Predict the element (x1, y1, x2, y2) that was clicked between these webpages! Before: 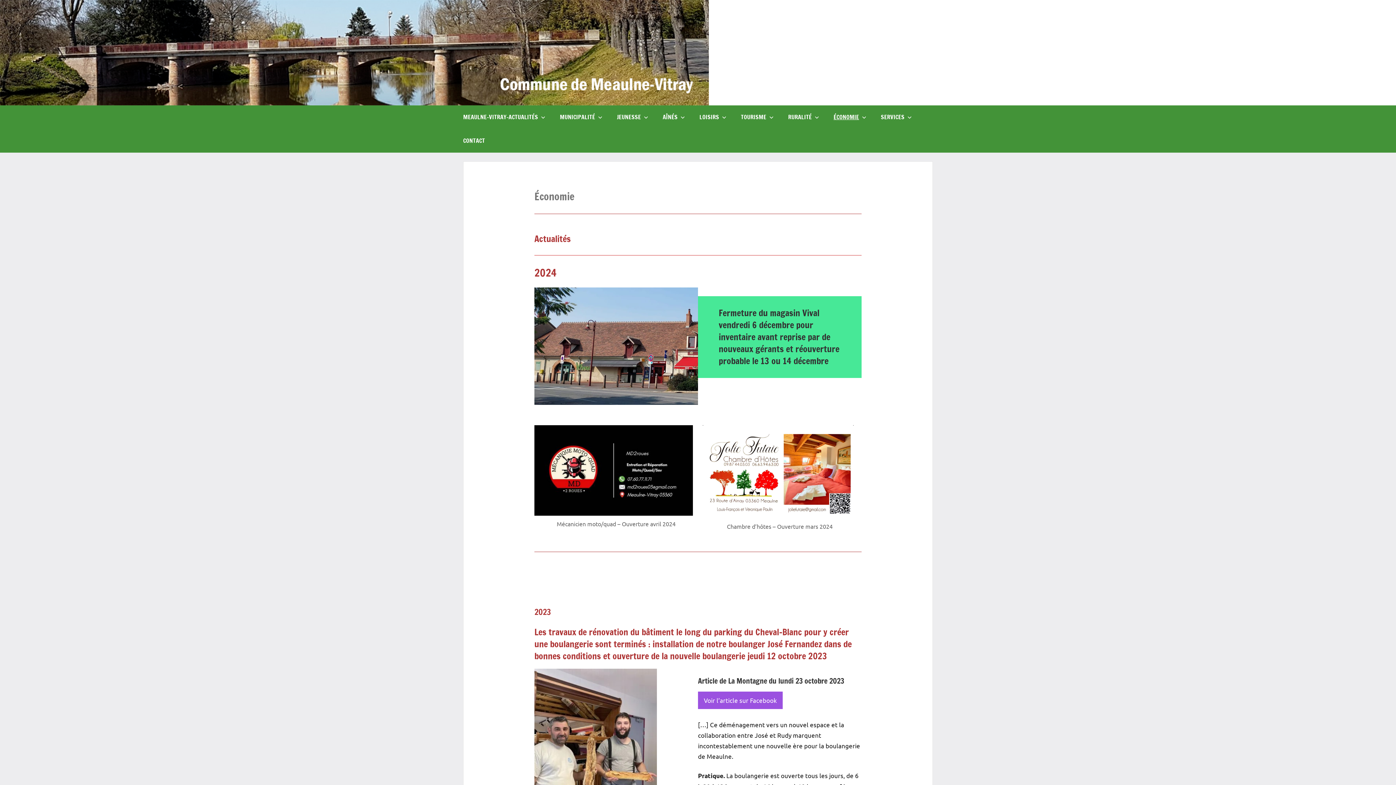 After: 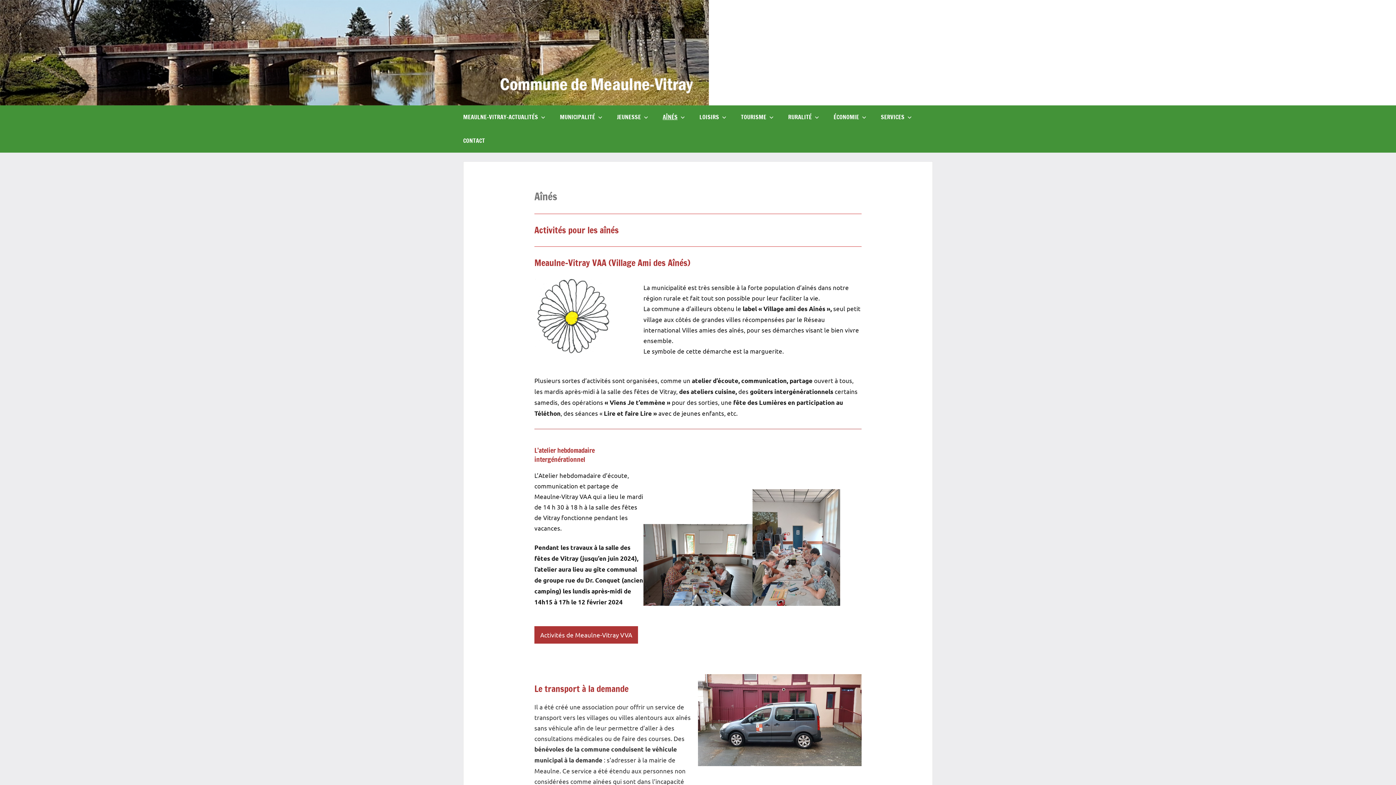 Action: label: AÎNÉS bbox: (654, 105, 690, 129)